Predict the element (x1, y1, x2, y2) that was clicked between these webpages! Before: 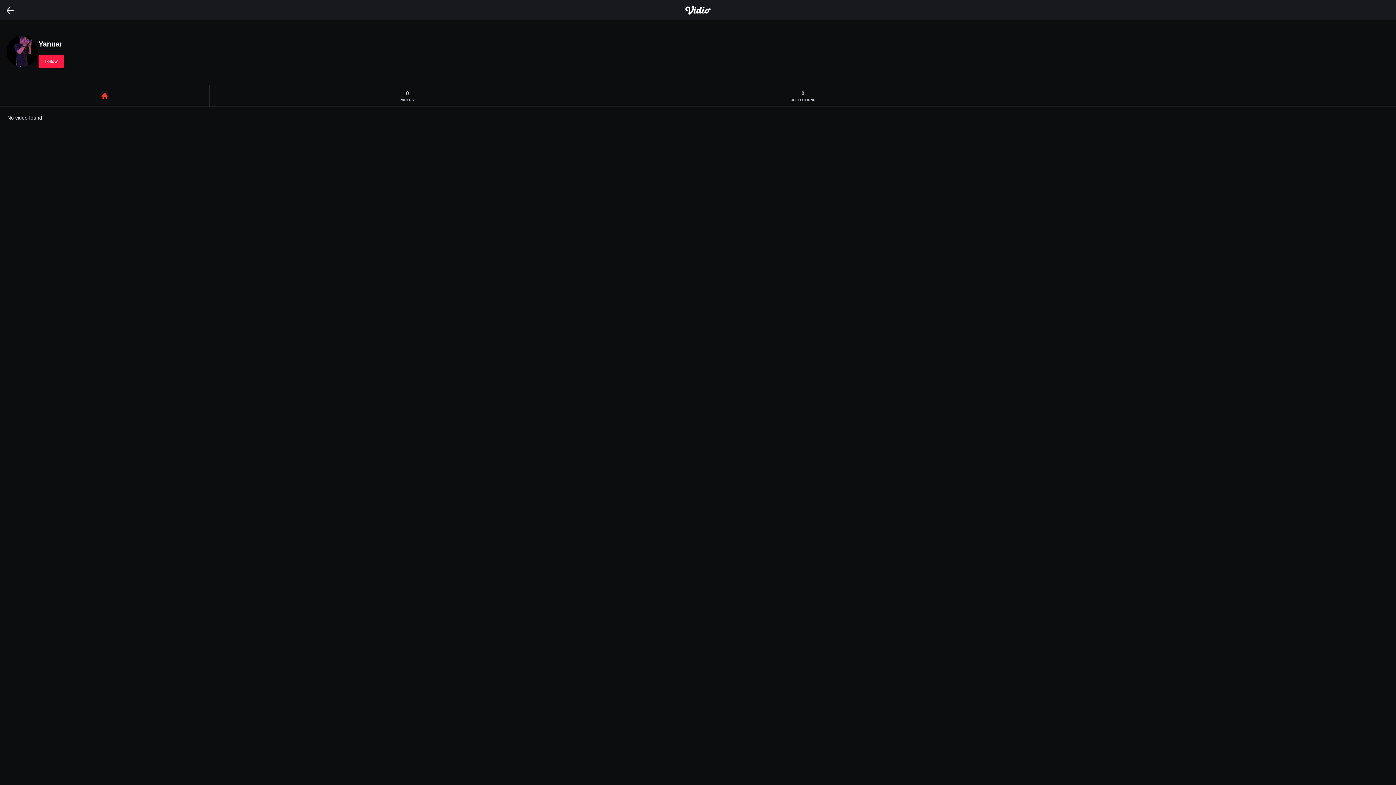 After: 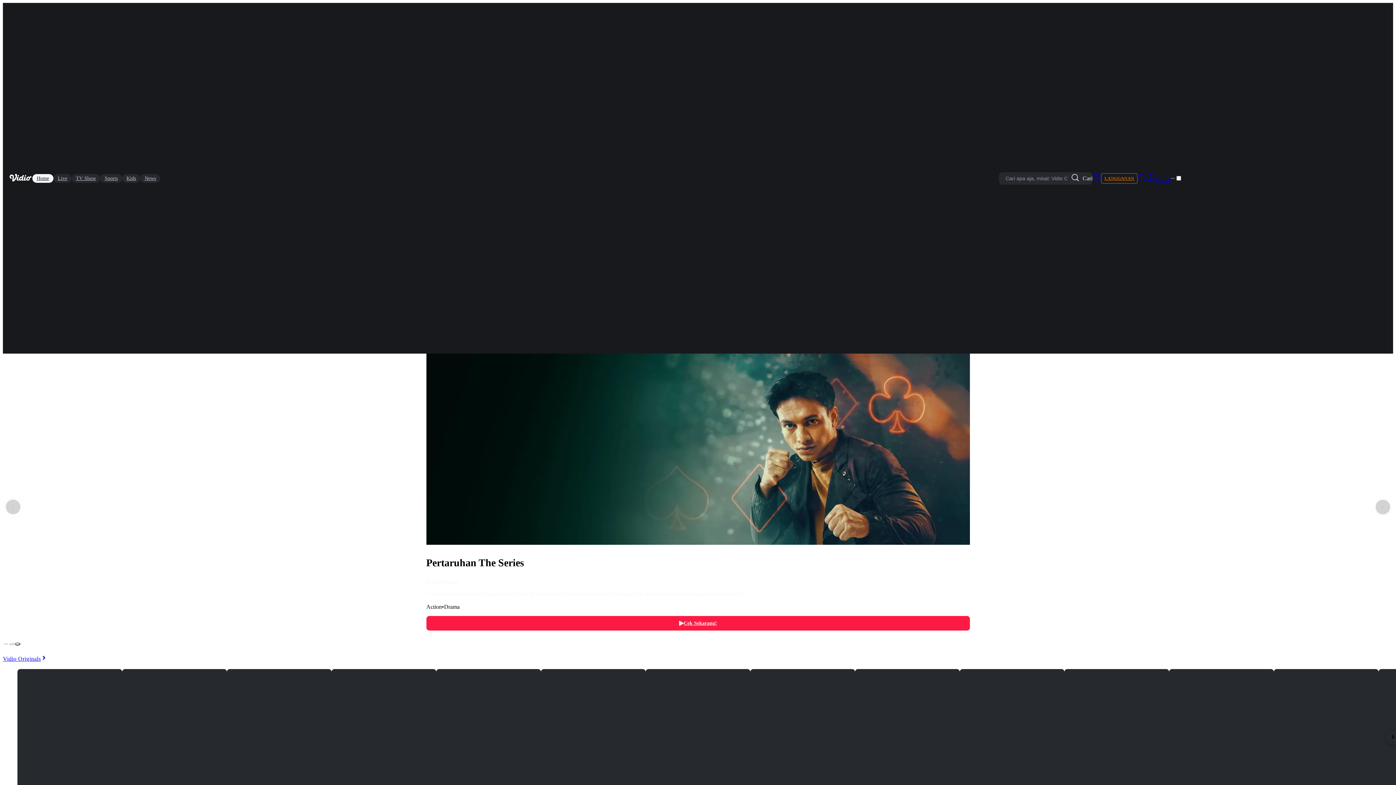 Action: bbox: (684, 4, 711, 15)